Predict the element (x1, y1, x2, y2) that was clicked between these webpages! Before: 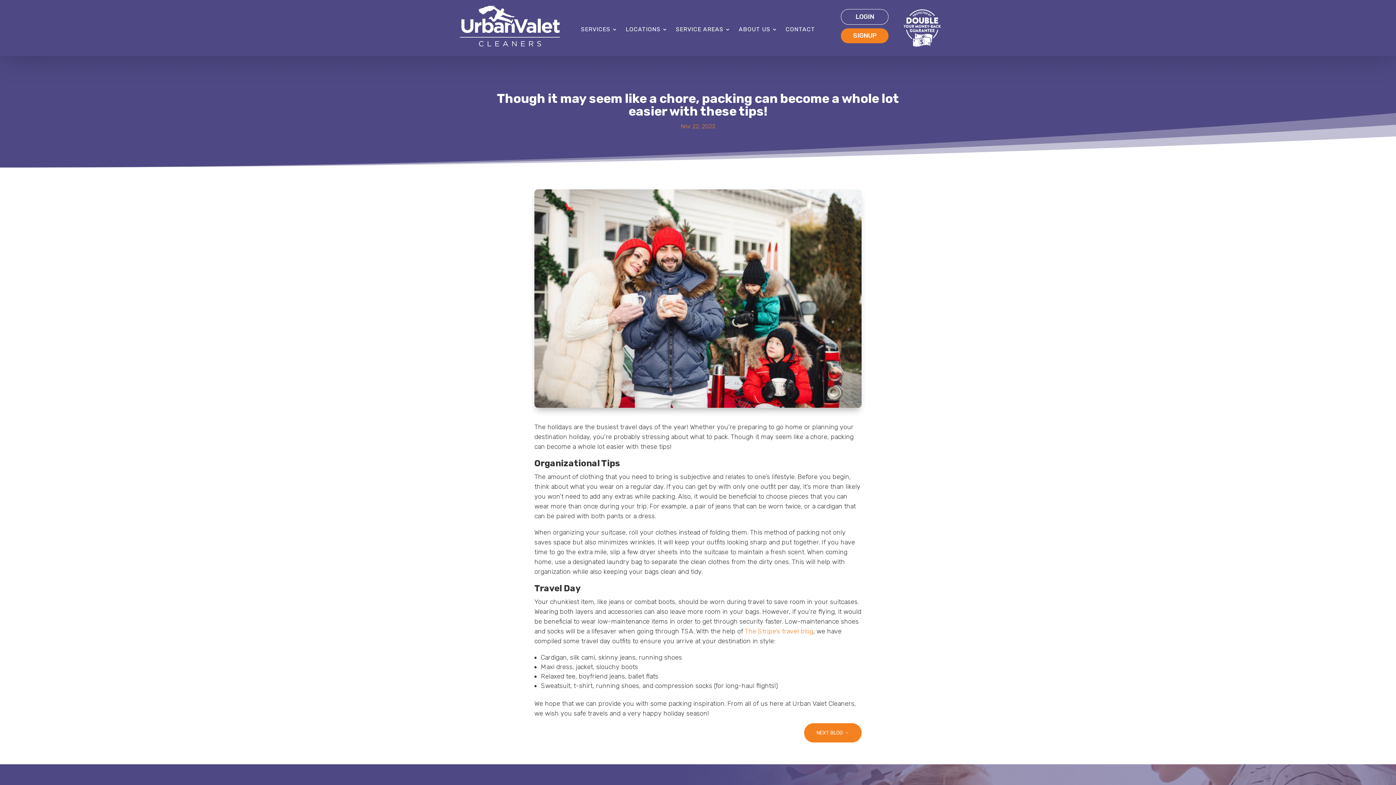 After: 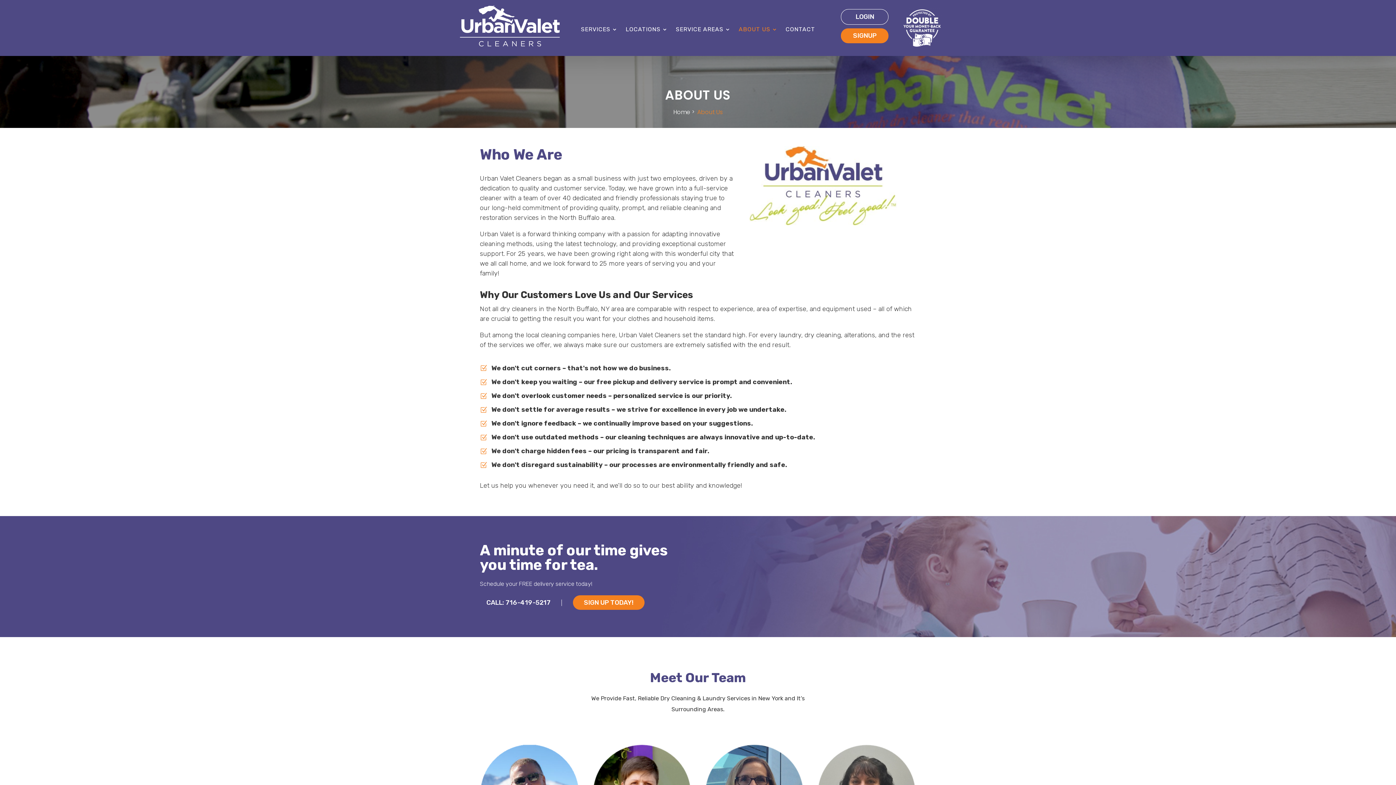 Action: bbox: (738, 22, 777, 36) label: ABOUT US